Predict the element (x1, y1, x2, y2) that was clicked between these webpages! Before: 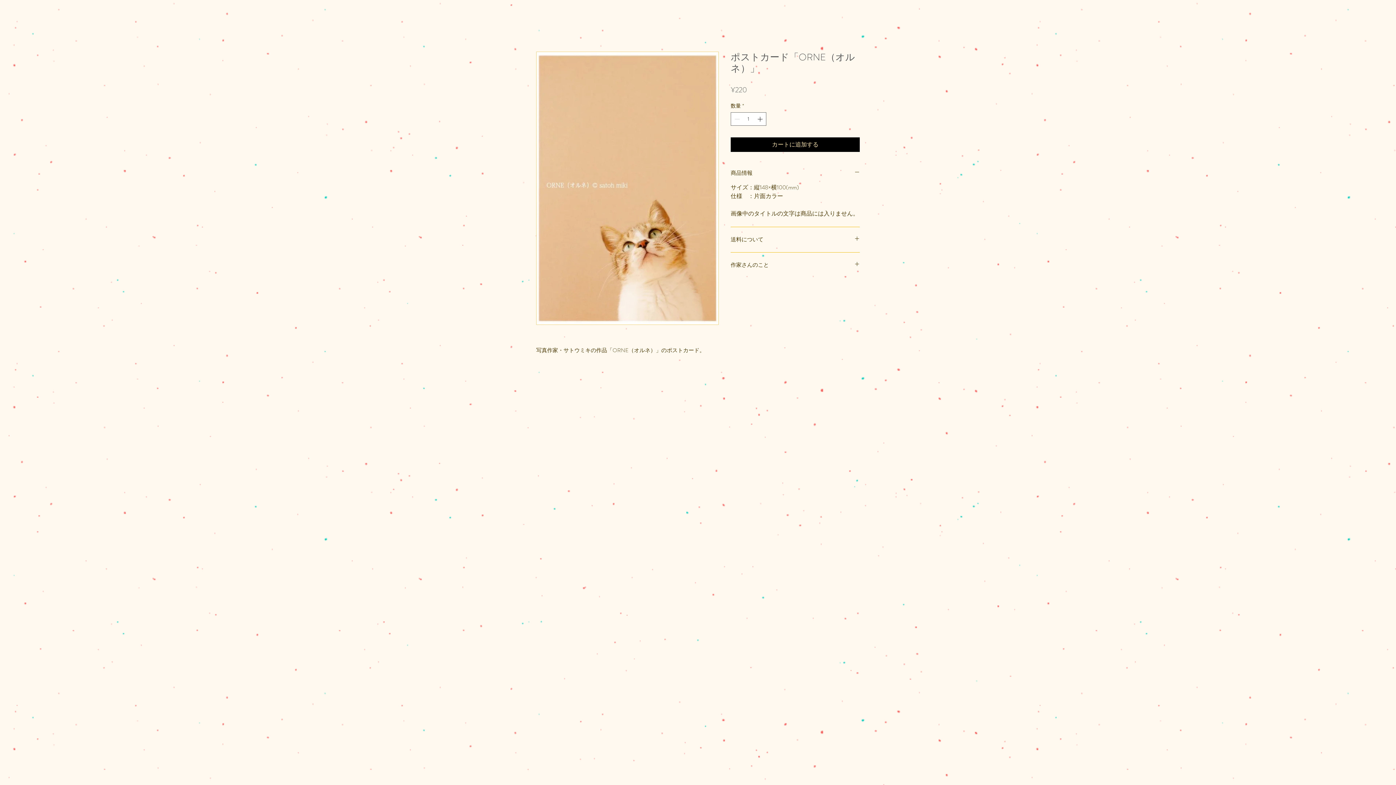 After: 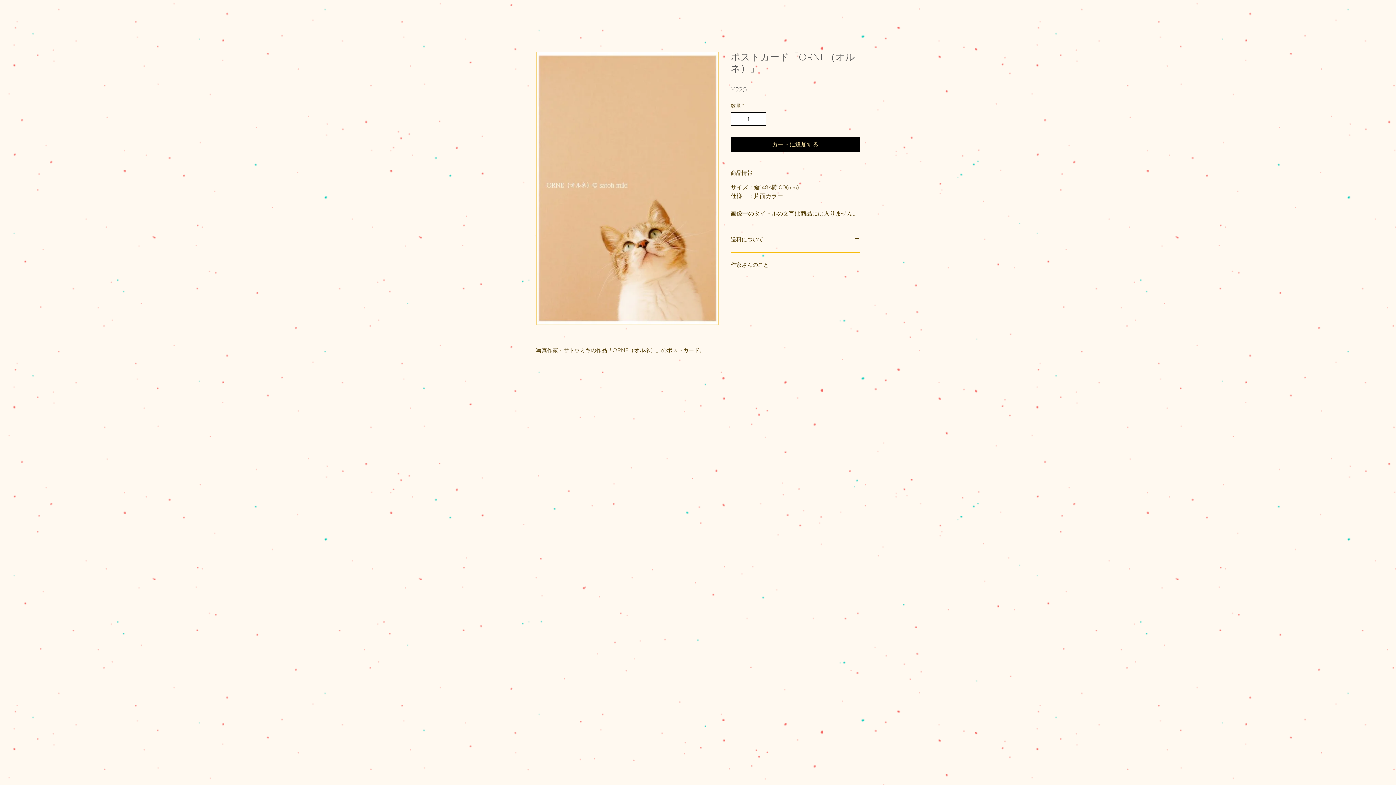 Action: label: Increment bbox: (756, 112, 765, 125)